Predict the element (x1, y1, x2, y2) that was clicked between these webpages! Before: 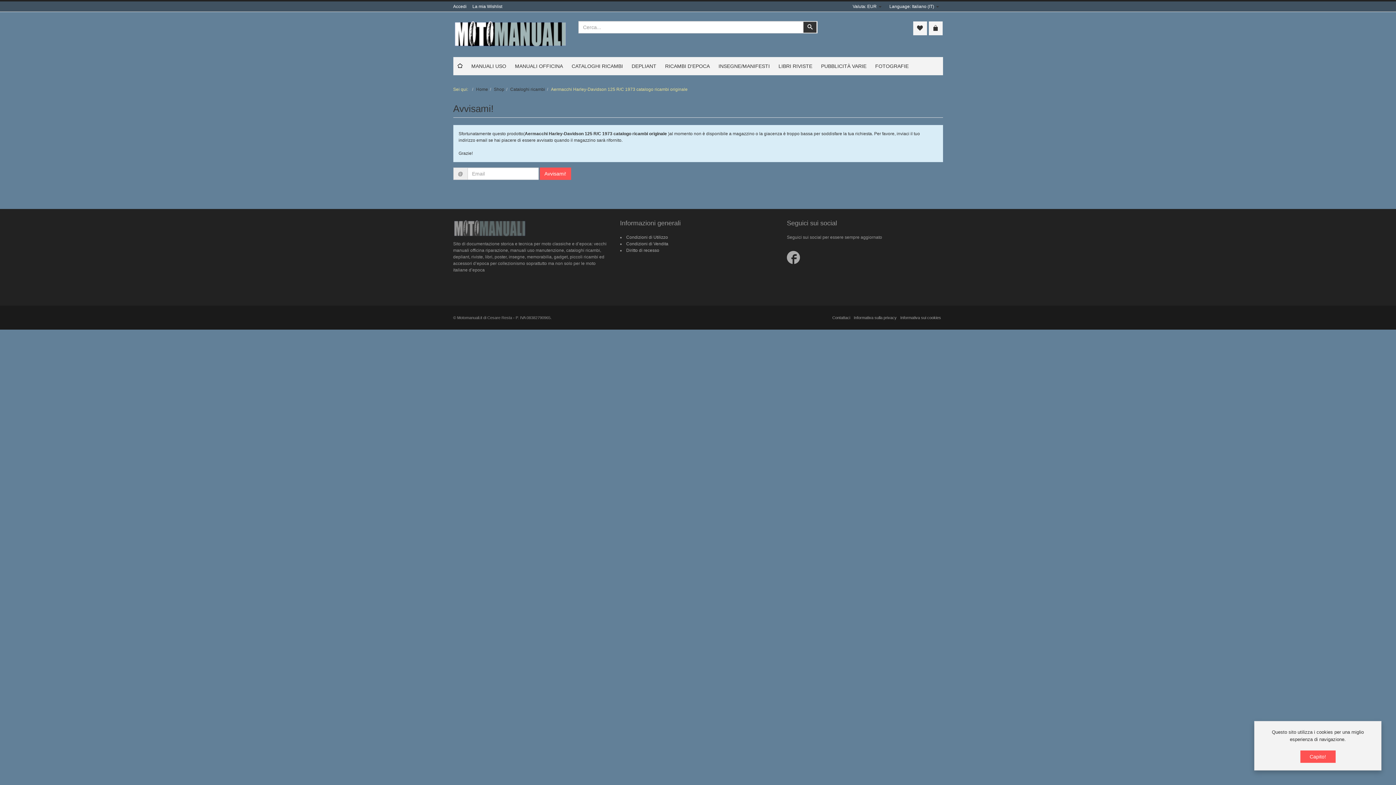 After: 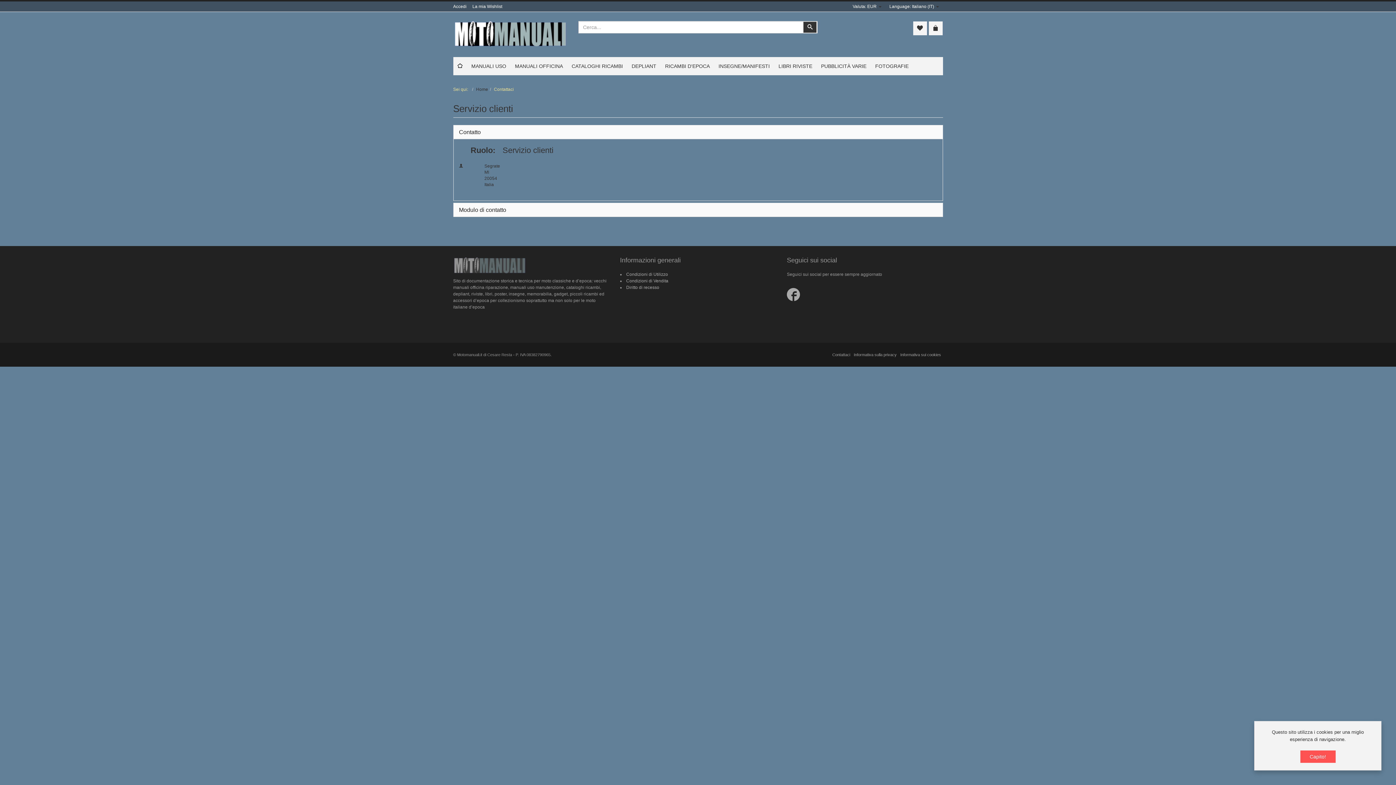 Action: bbox: (832, 315, 850, 319) label: Contattaci